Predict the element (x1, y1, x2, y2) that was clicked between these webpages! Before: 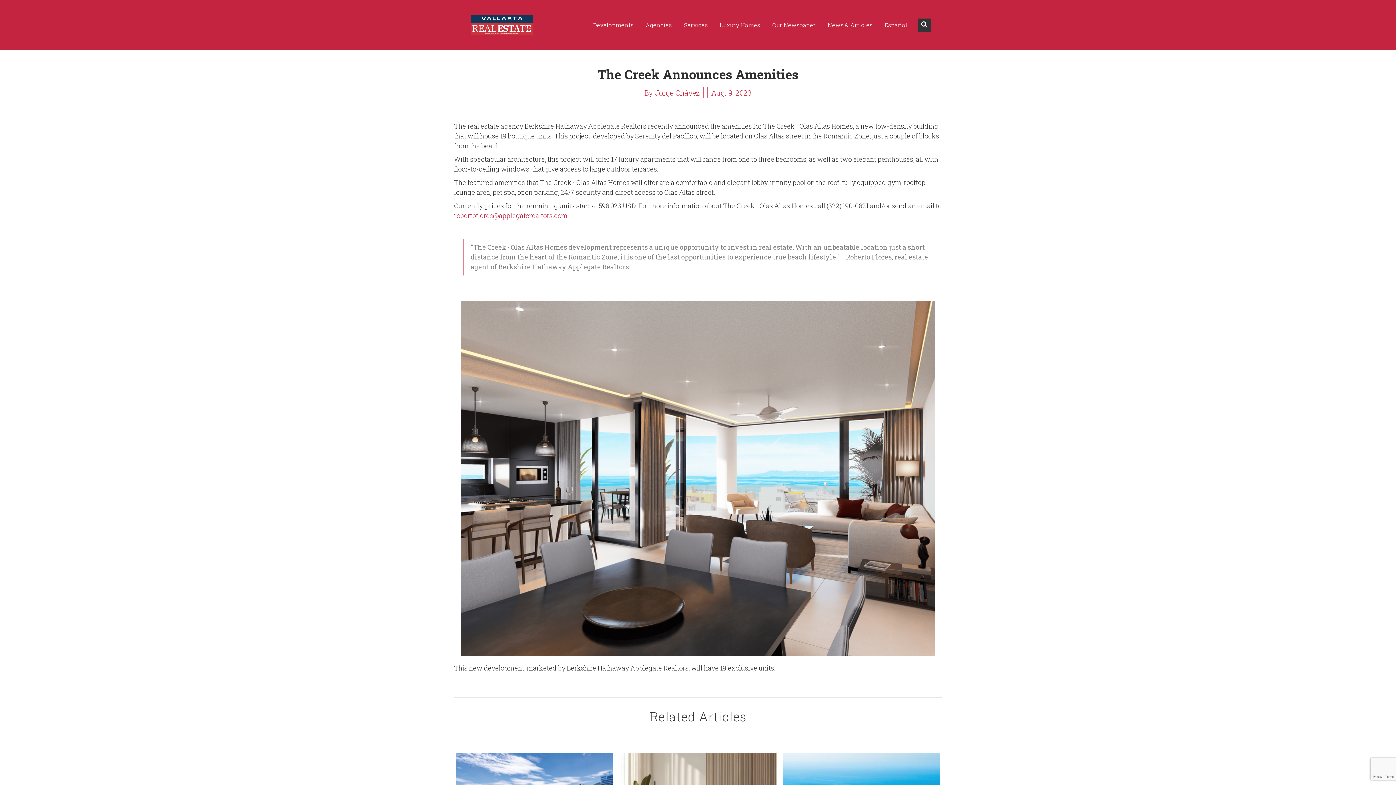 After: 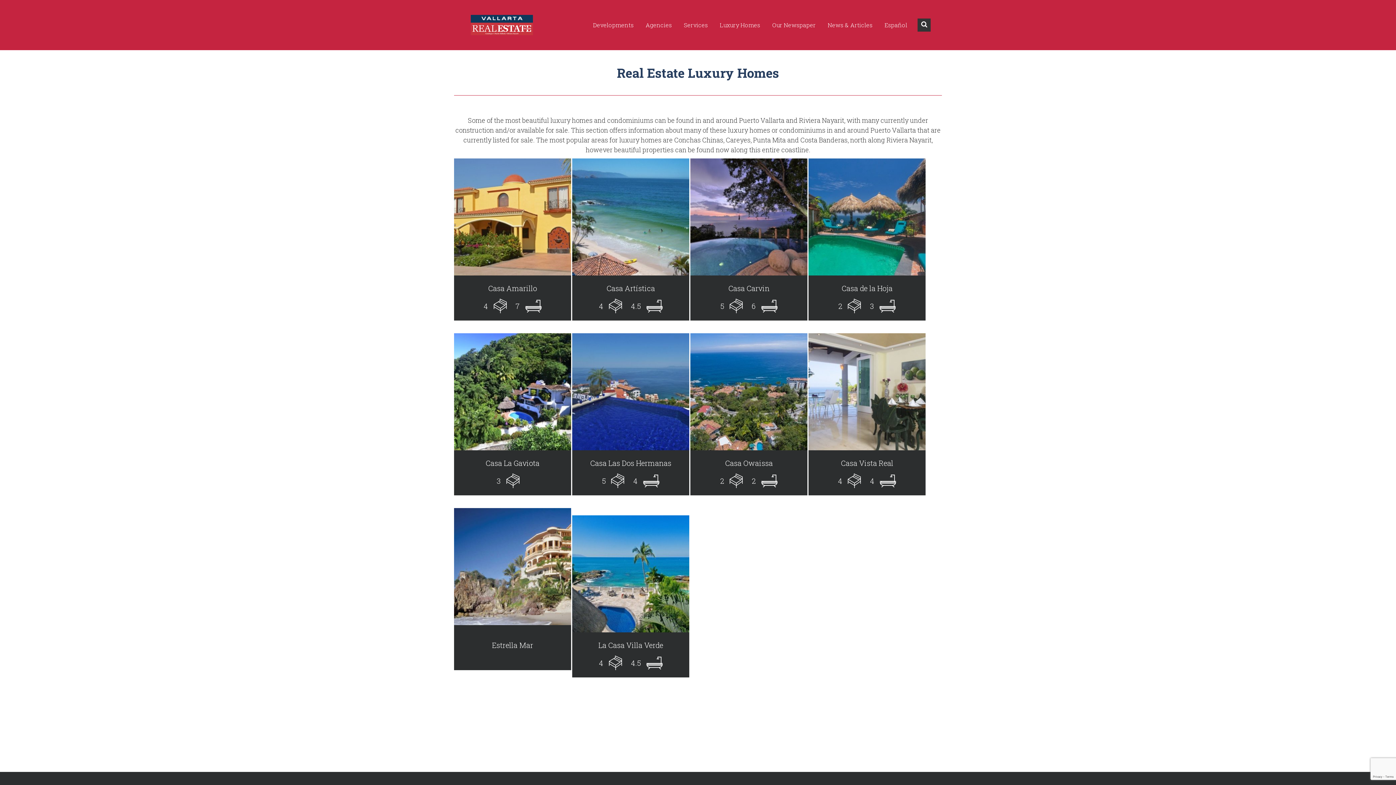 Action: label: Luxury Homes bbox: (714, 14, 765, 36)